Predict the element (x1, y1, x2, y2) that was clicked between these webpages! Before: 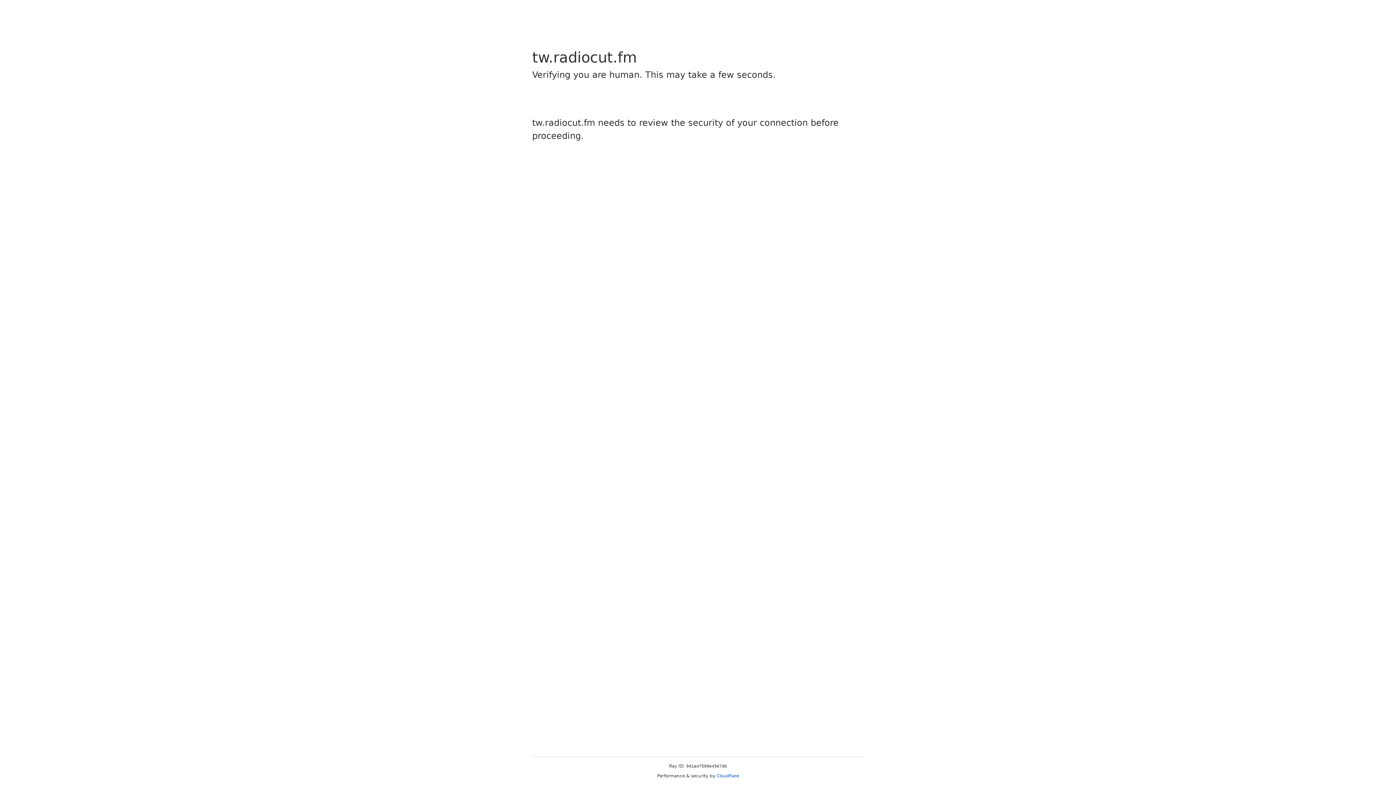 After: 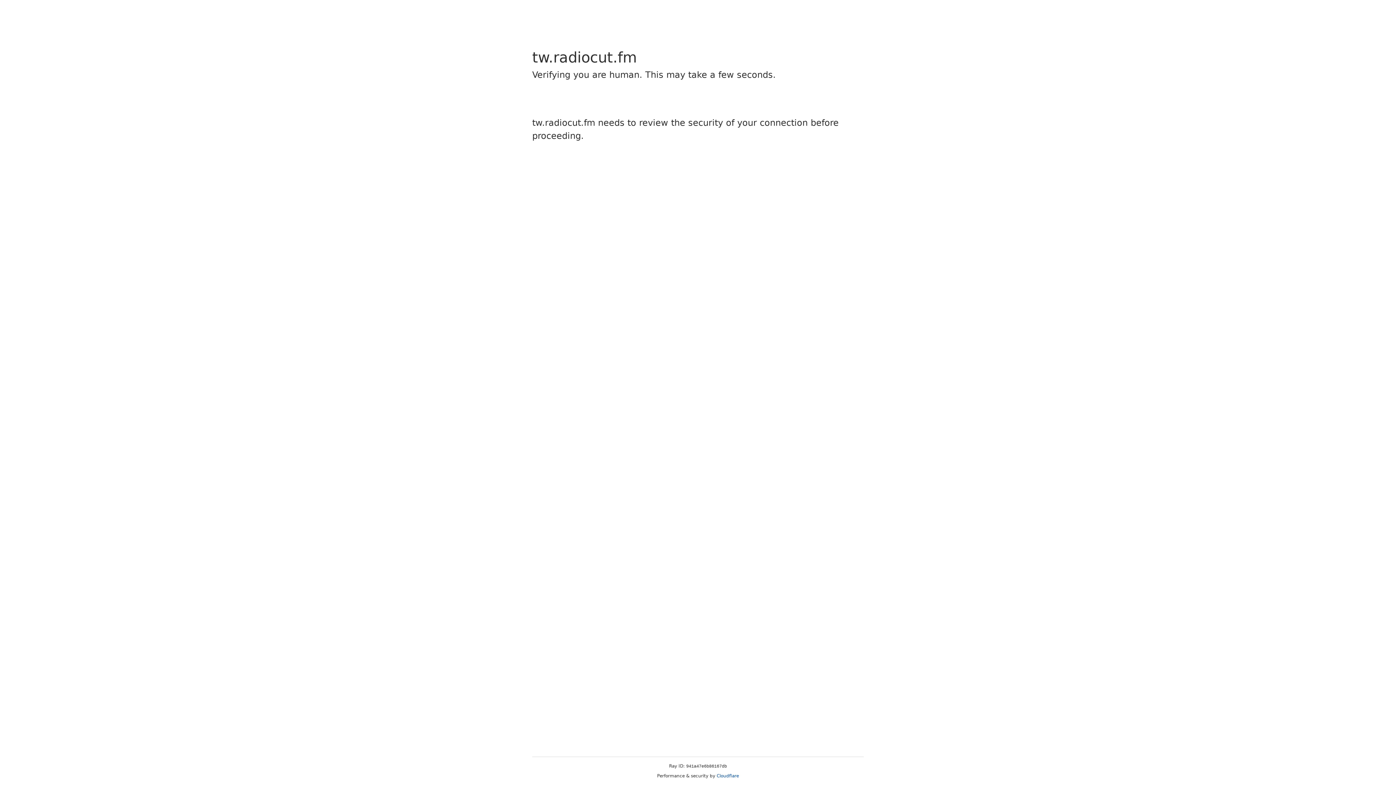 Action: label: Cloudflare bbox: (716, 773, 739, 778)